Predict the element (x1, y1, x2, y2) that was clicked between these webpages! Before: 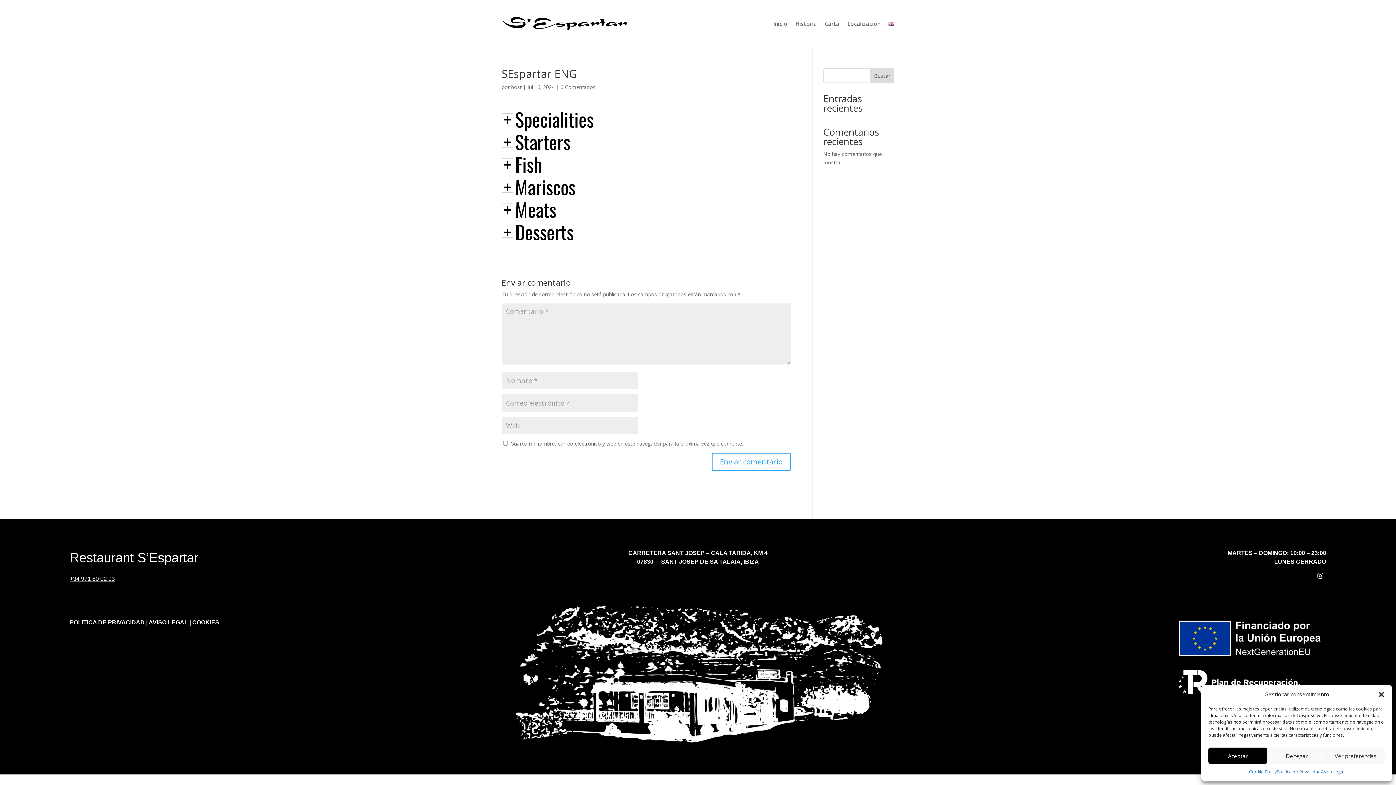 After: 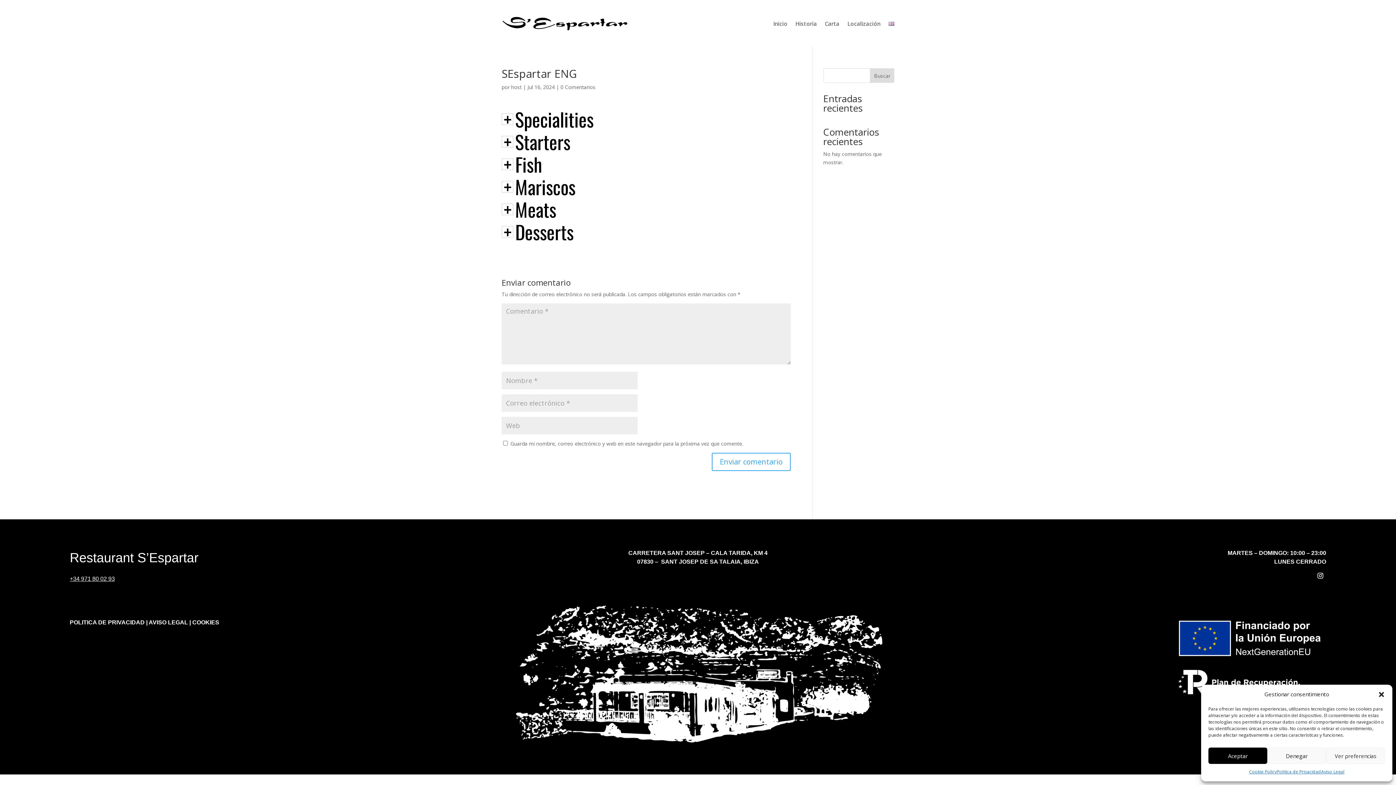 Action: label: Buscar bbox: (870, 68, 894, 82)